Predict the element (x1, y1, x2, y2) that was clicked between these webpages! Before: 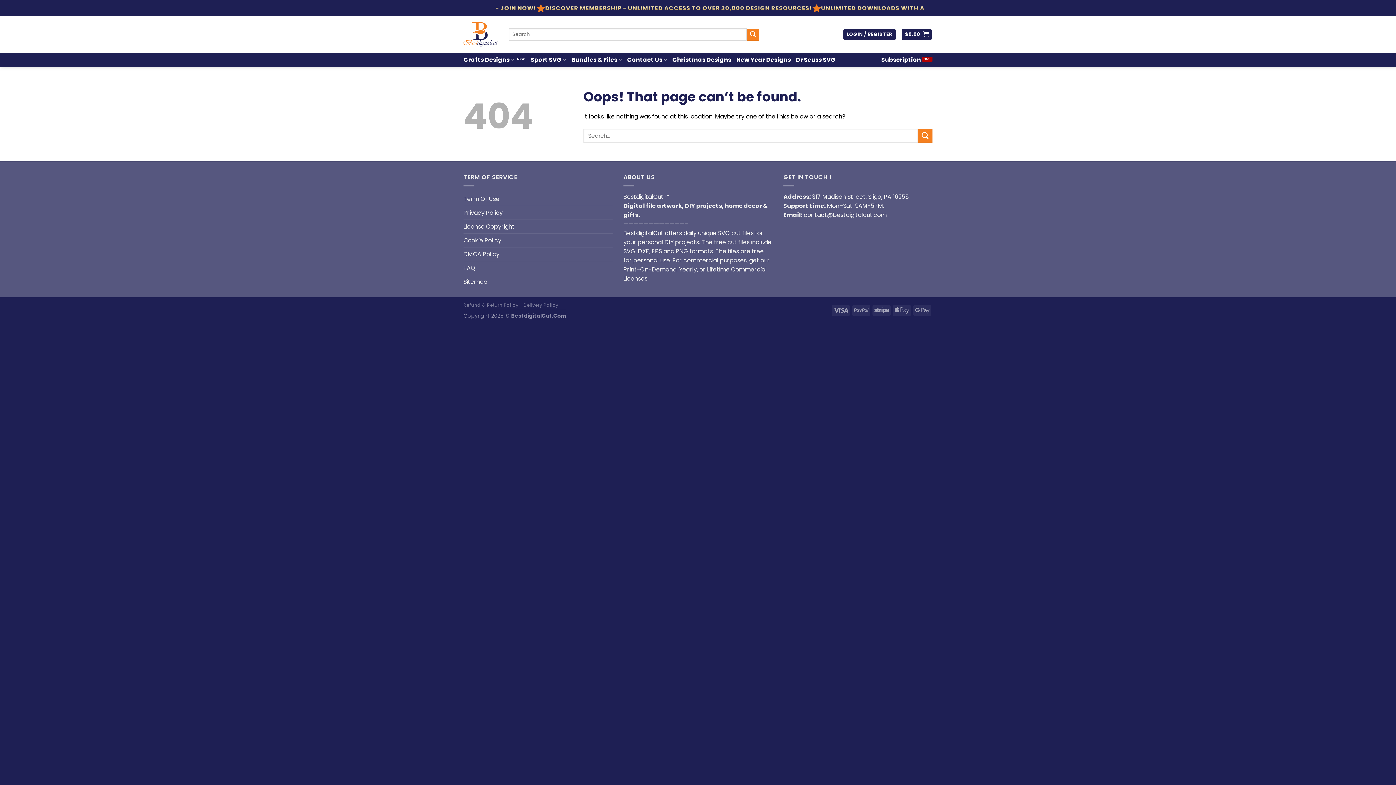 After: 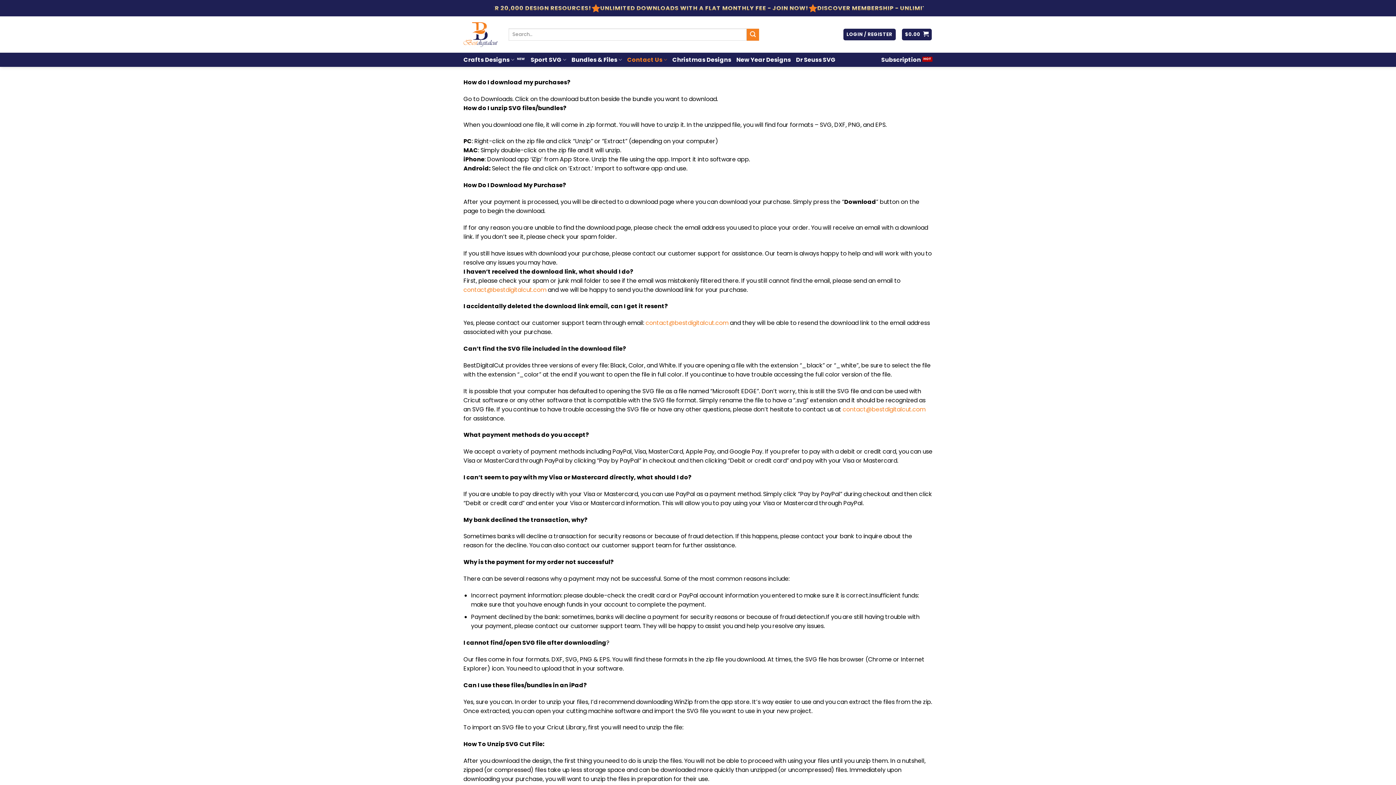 Action: label: FAQ bbox: (463, 261, 475, 274)